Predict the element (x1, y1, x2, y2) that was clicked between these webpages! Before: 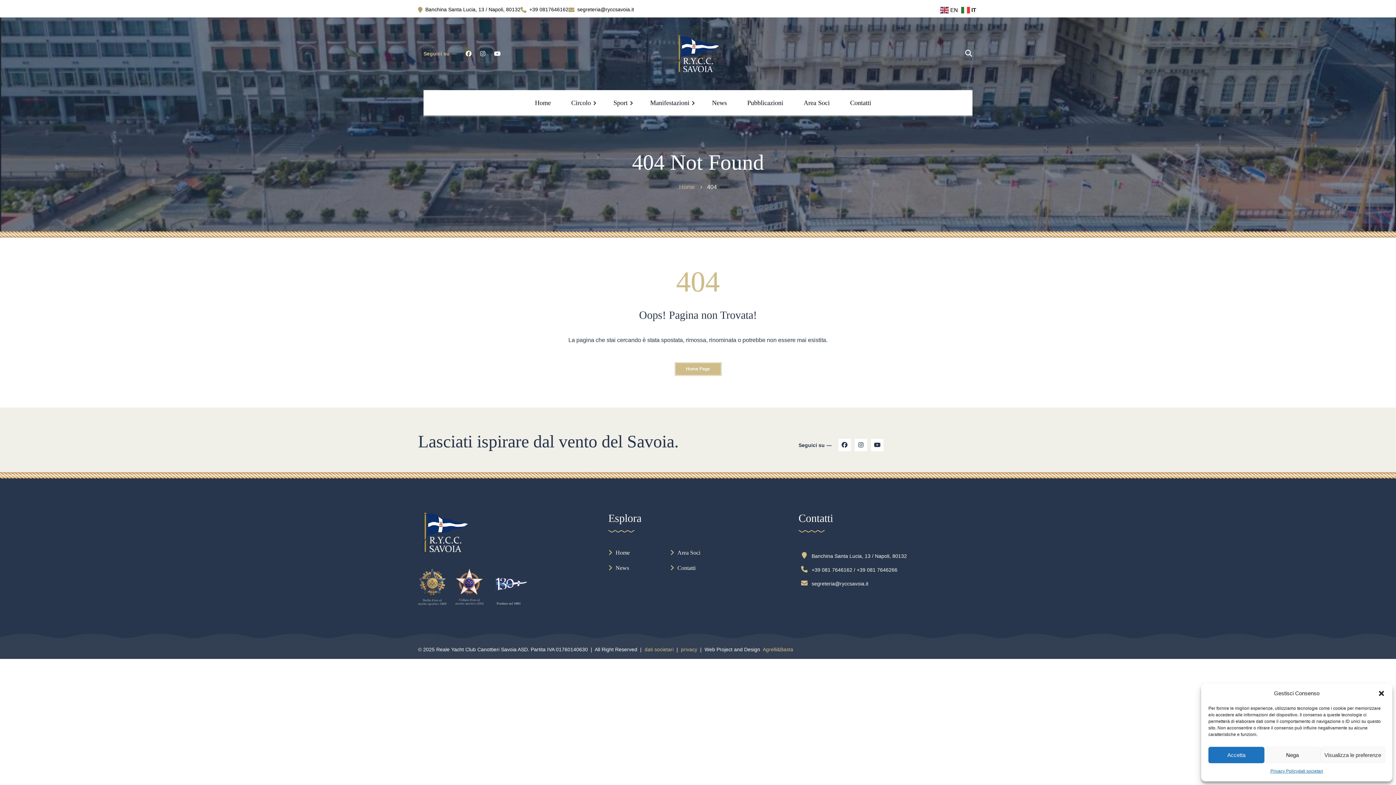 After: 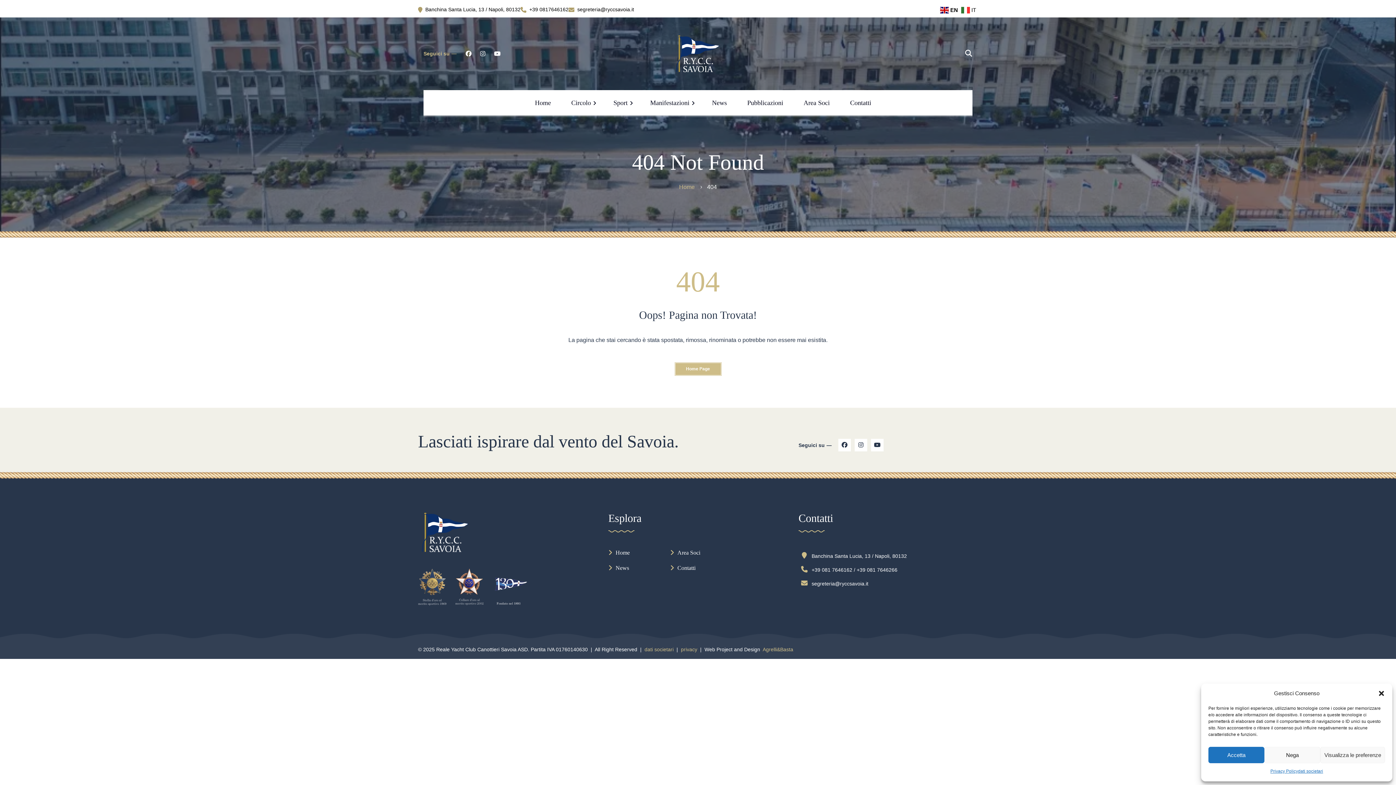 Action: bbox: (940, 6, 959, 12) label:  EN